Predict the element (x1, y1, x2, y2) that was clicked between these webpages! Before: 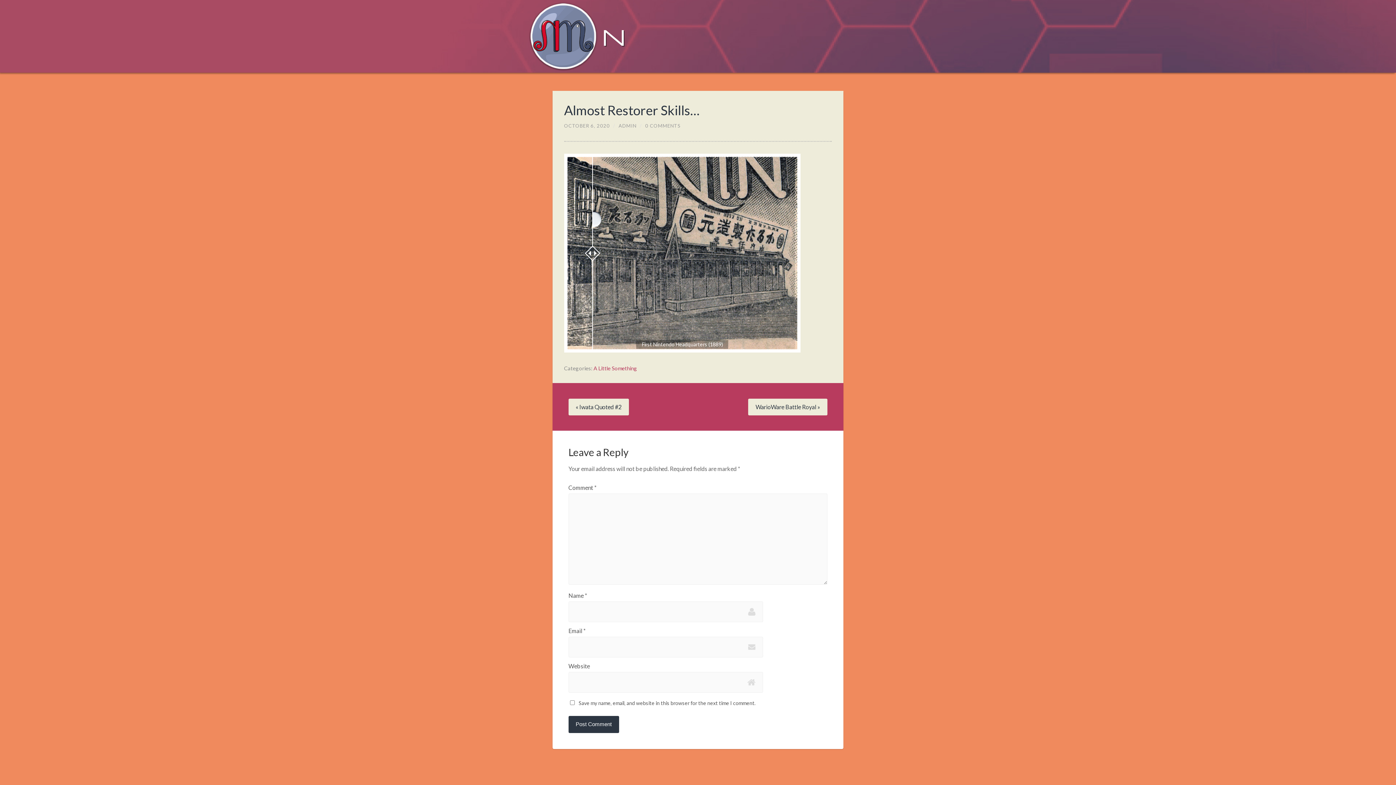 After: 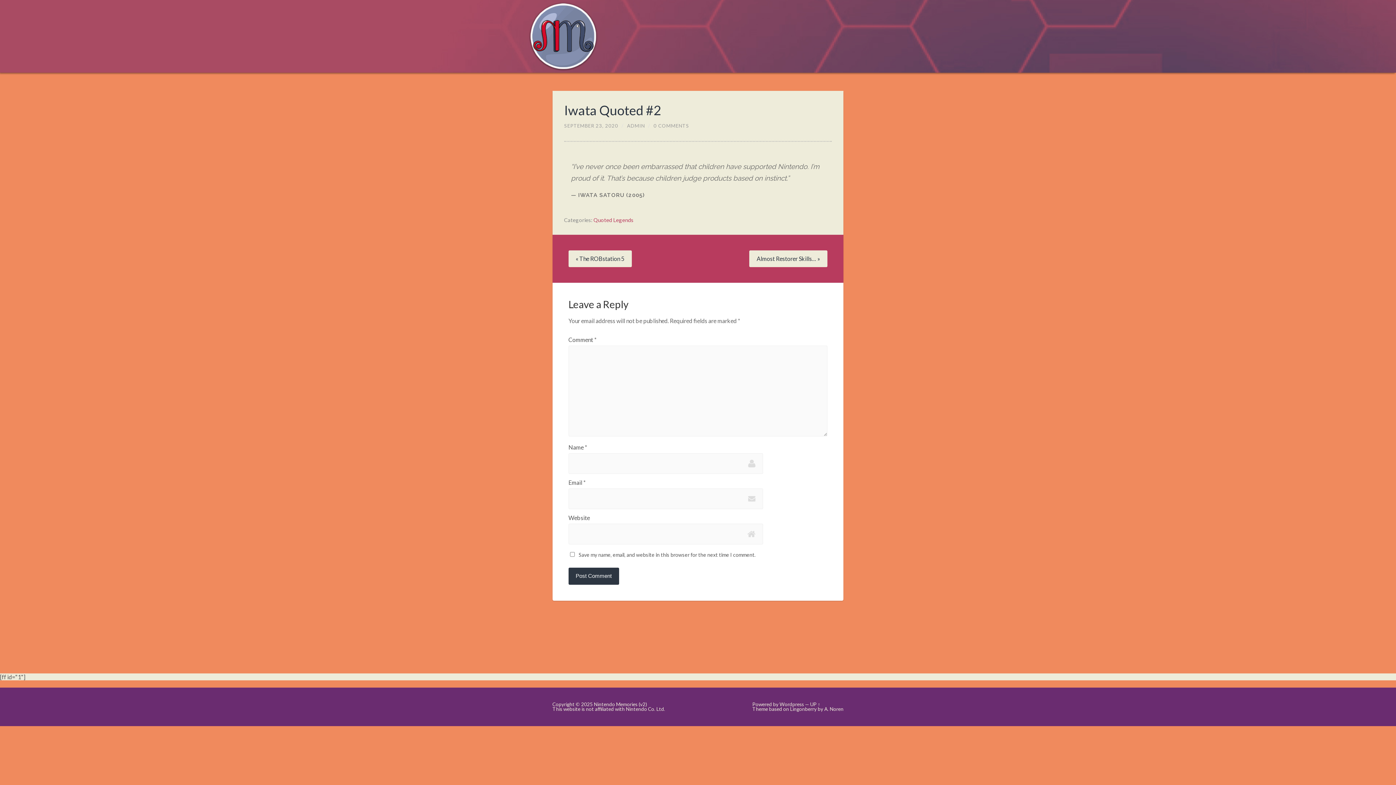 Action: label: « Iwata Quoted #2 bbox: (568, 398, 628, 415)